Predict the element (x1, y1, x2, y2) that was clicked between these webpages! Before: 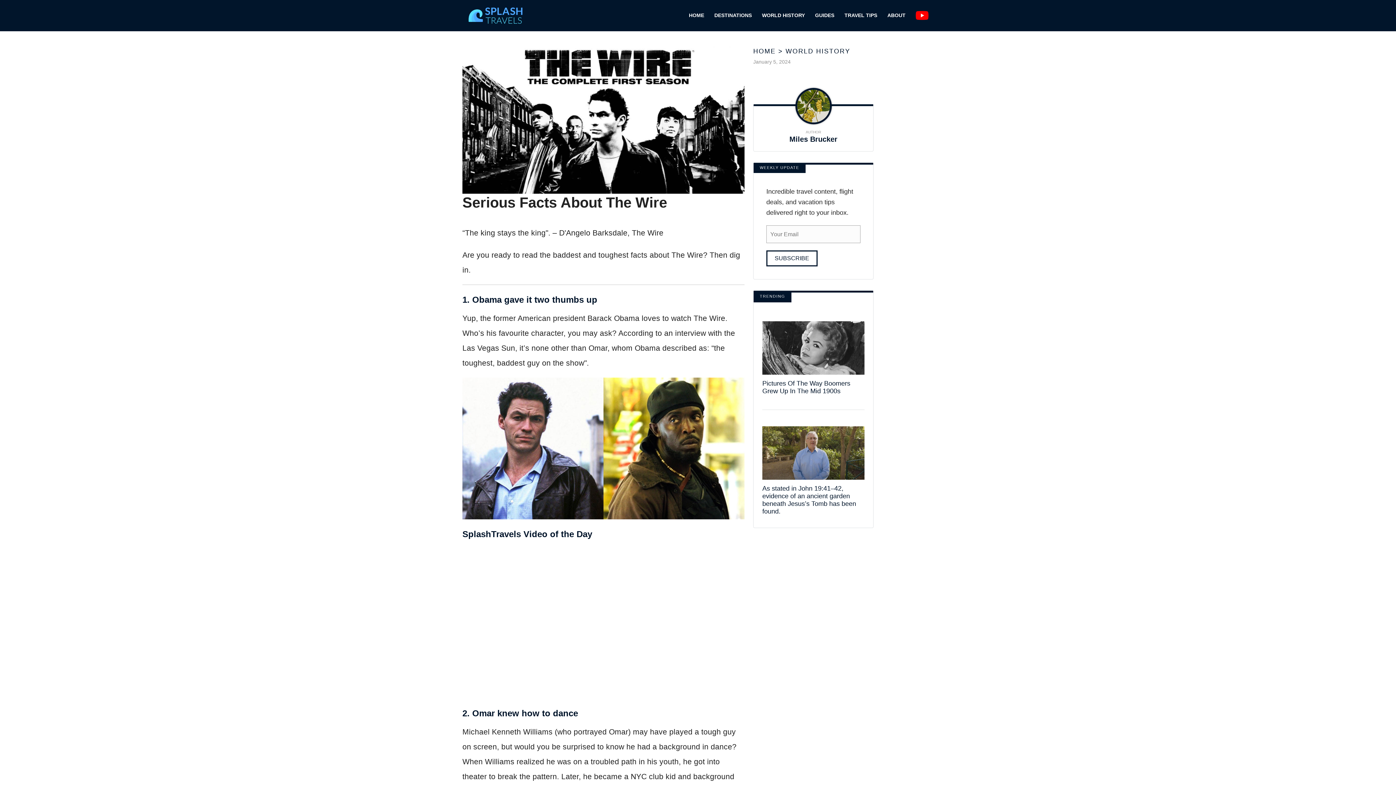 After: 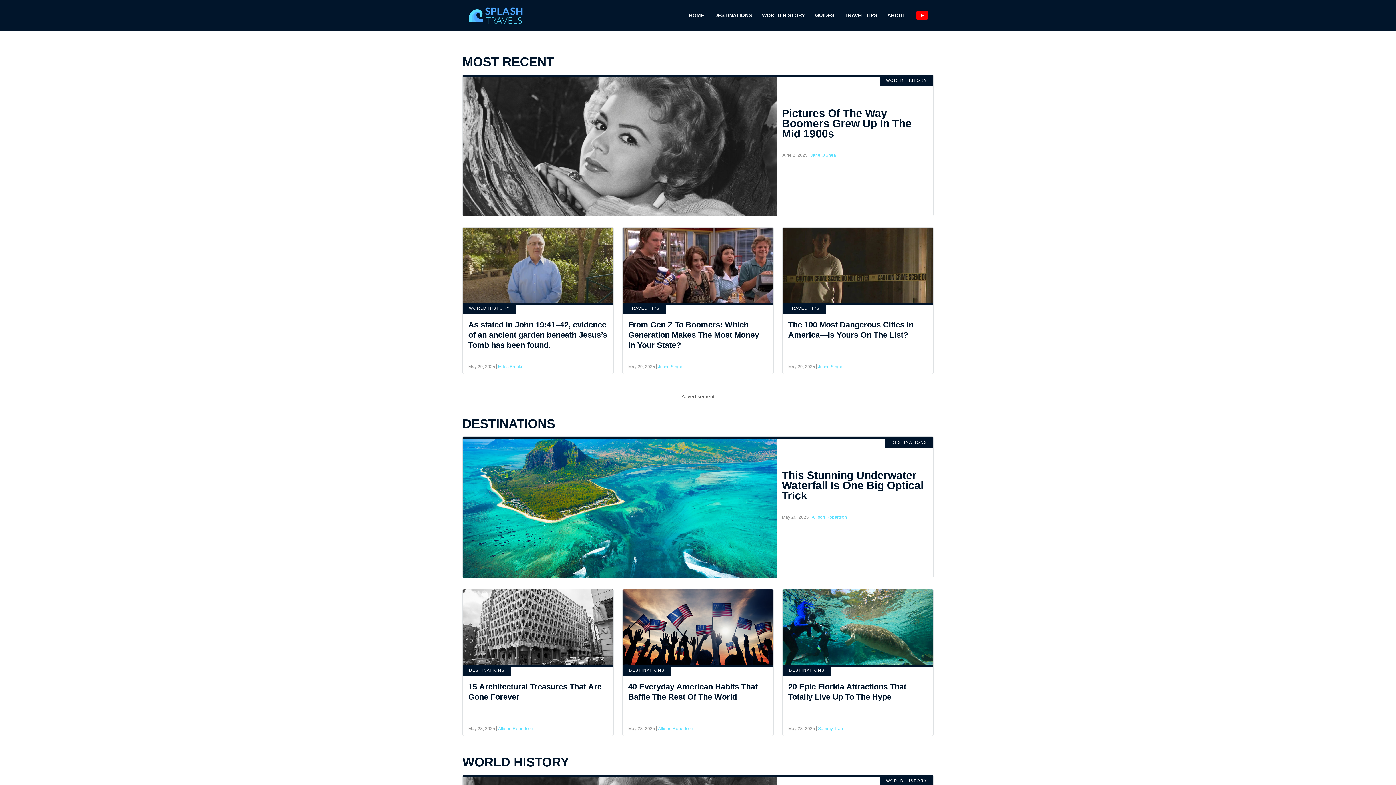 Action: bbox: (462, 0, 535, 31)